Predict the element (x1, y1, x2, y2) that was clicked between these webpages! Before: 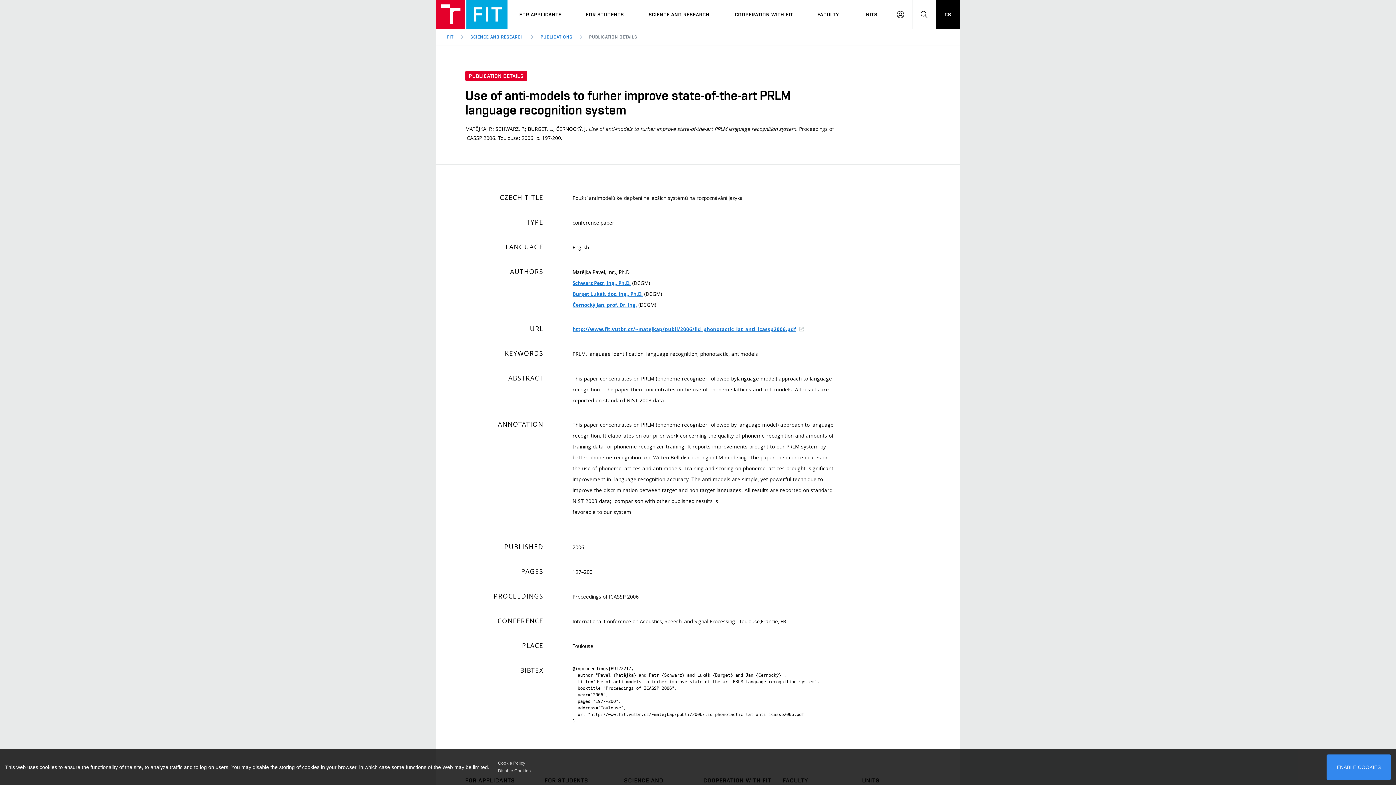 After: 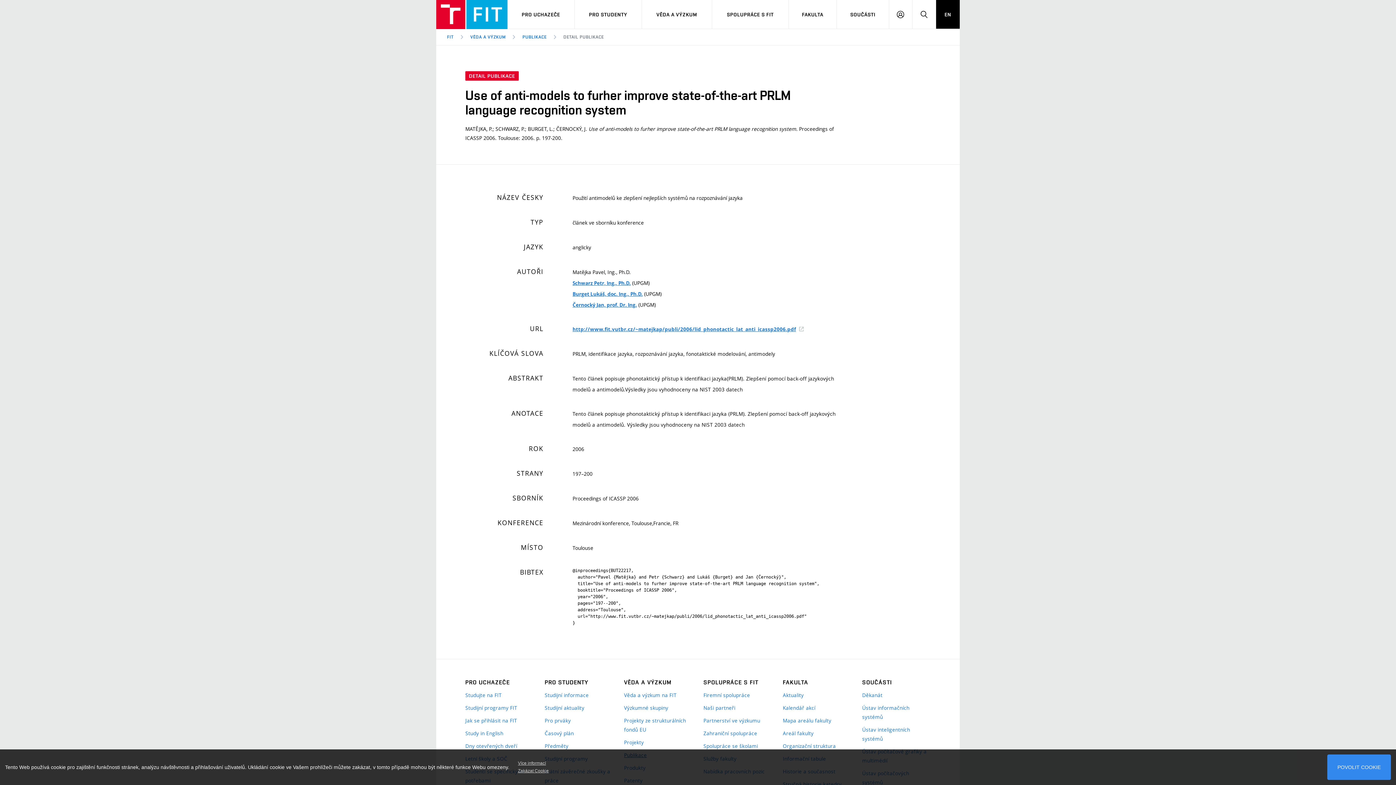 Action: label: CS bbox: (936, 0, 960, 28)